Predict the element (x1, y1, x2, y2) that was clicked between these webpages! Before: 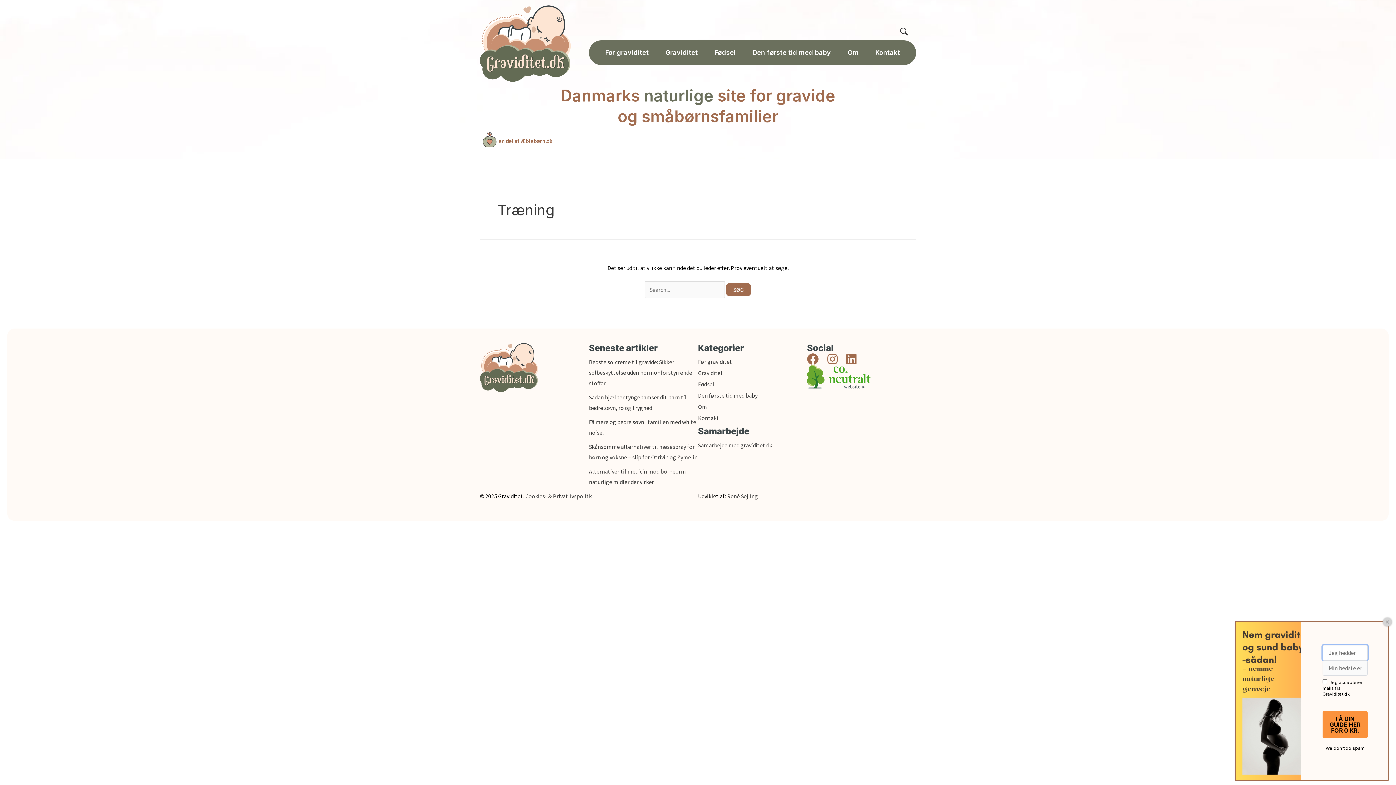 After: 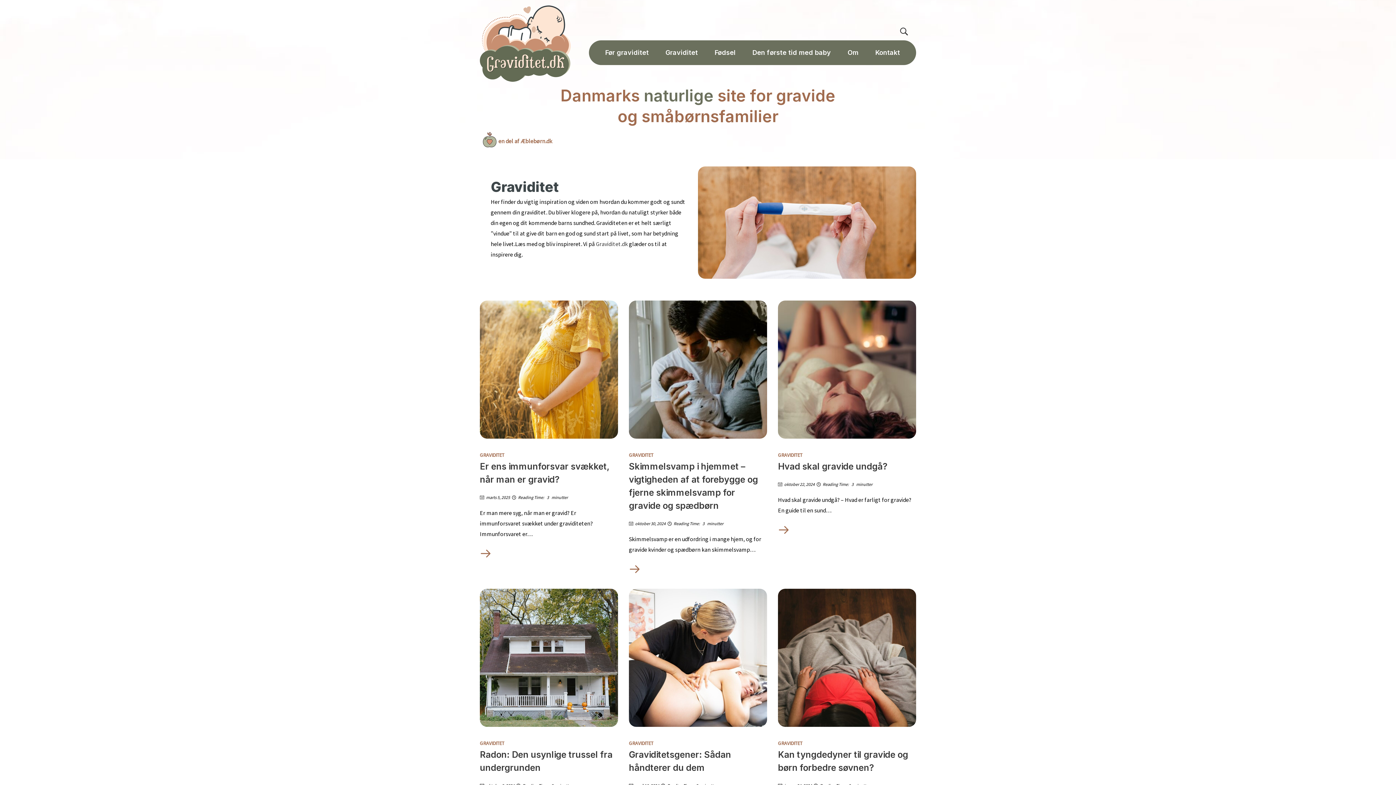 Action: bbox: (659, 45, 704, 59) label: Graviditet